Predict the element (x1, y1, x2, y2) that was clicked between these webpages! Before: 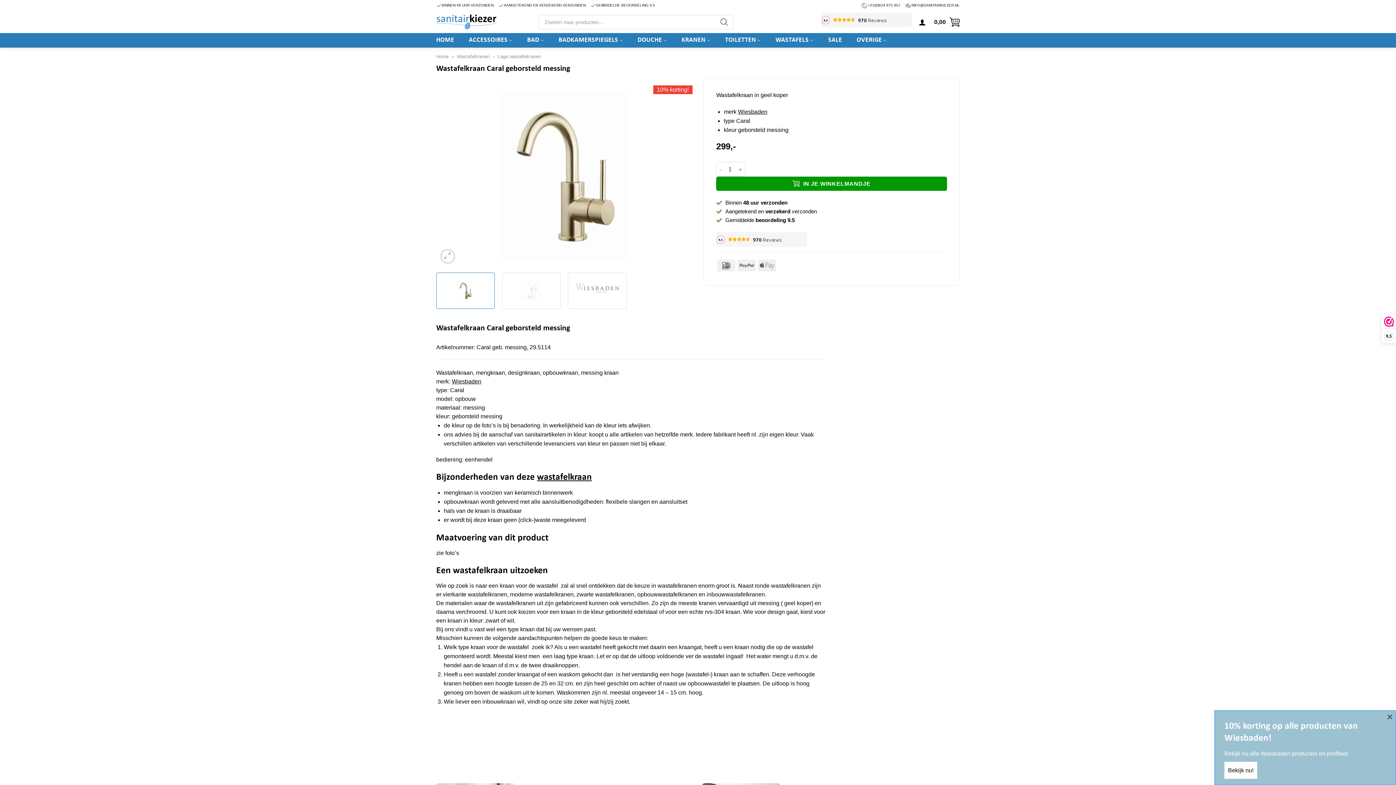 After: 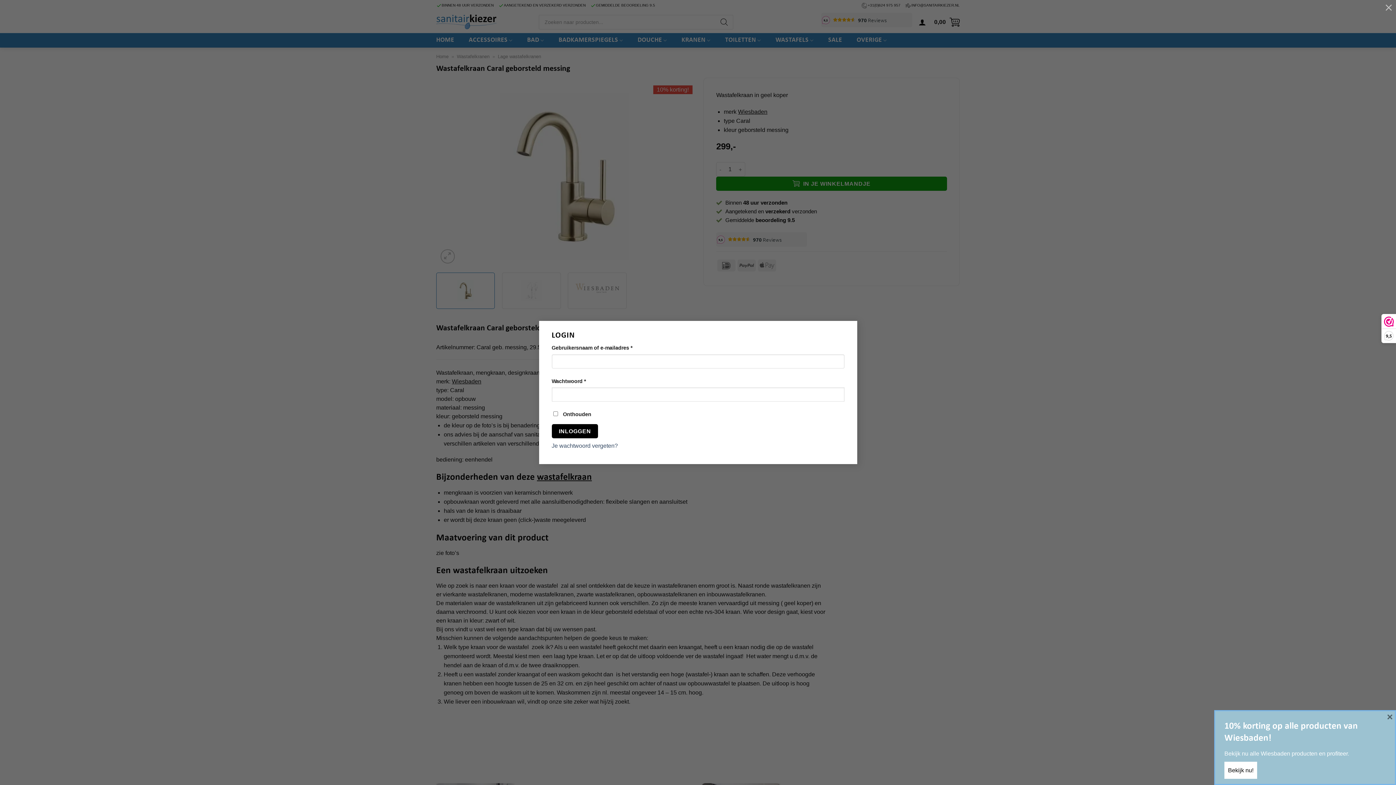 Action: bbox: (918, 14, 926, 30) label: Login